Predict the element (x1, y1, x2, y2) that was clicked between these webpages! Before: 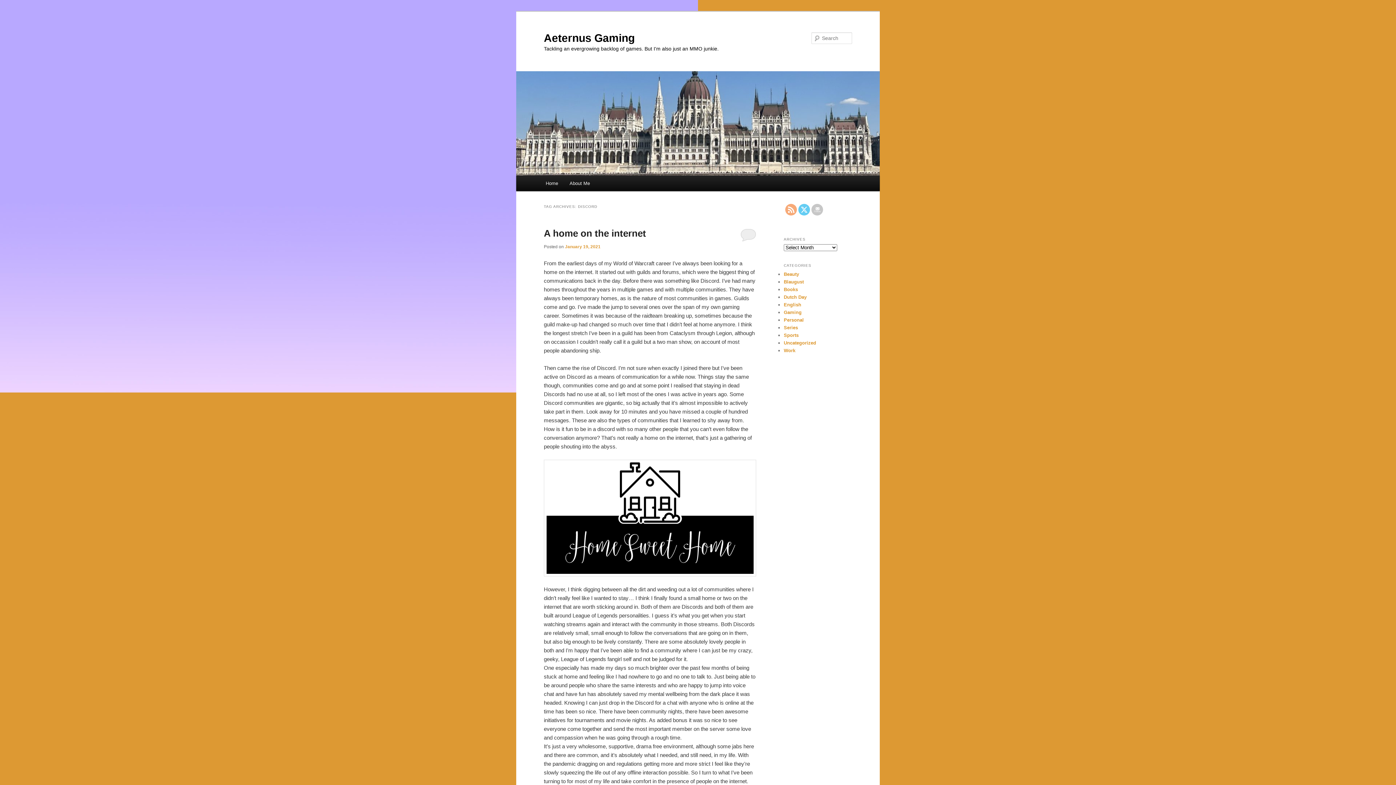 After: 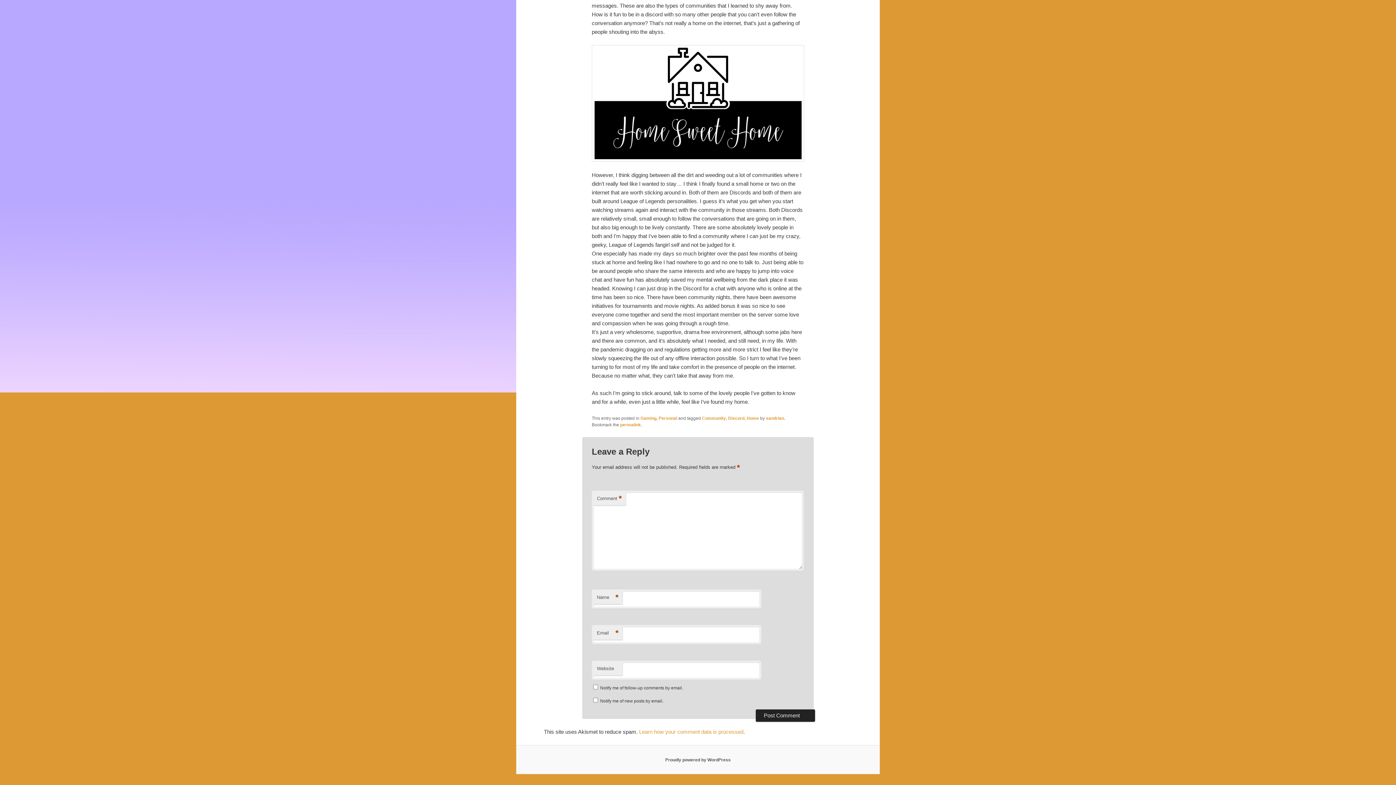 Action: bbox: (740, 228, 756, 241)